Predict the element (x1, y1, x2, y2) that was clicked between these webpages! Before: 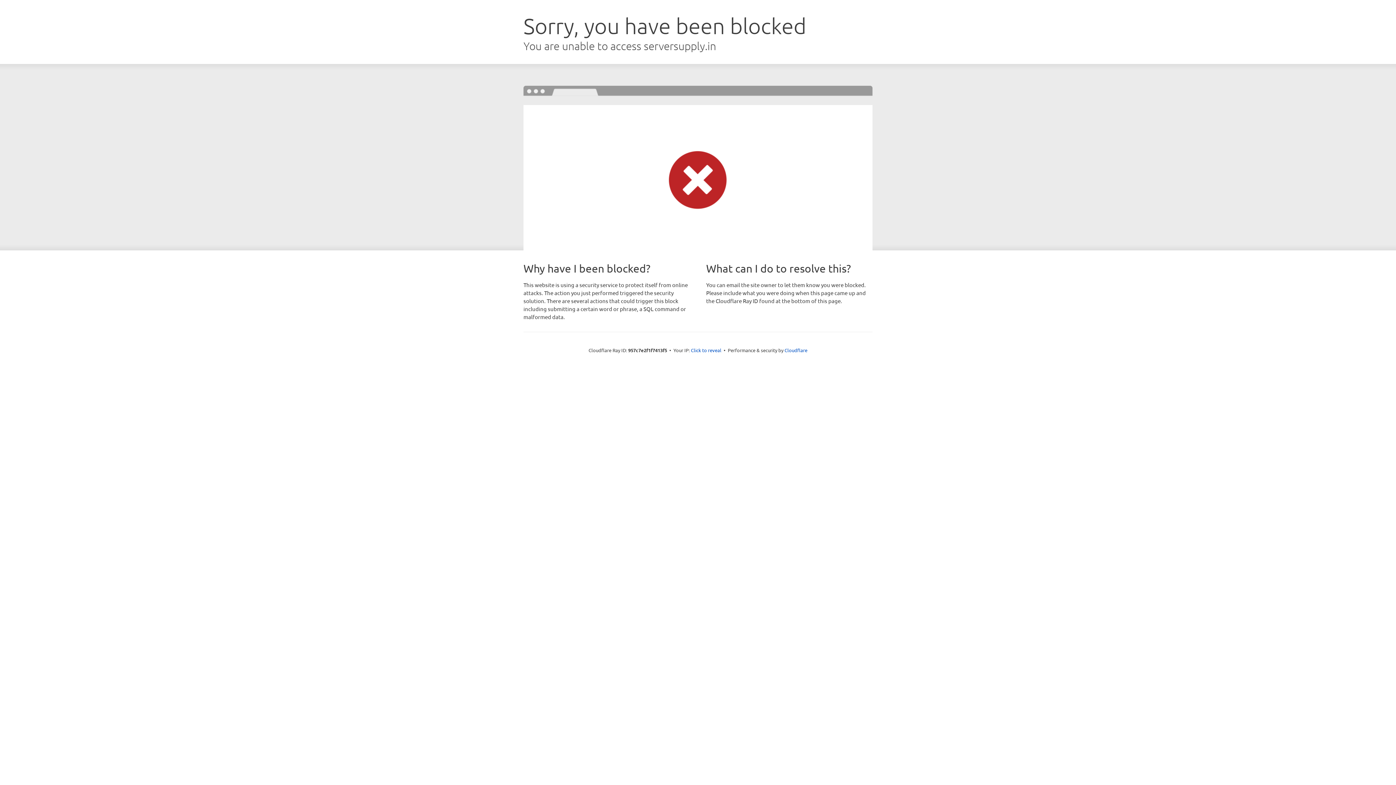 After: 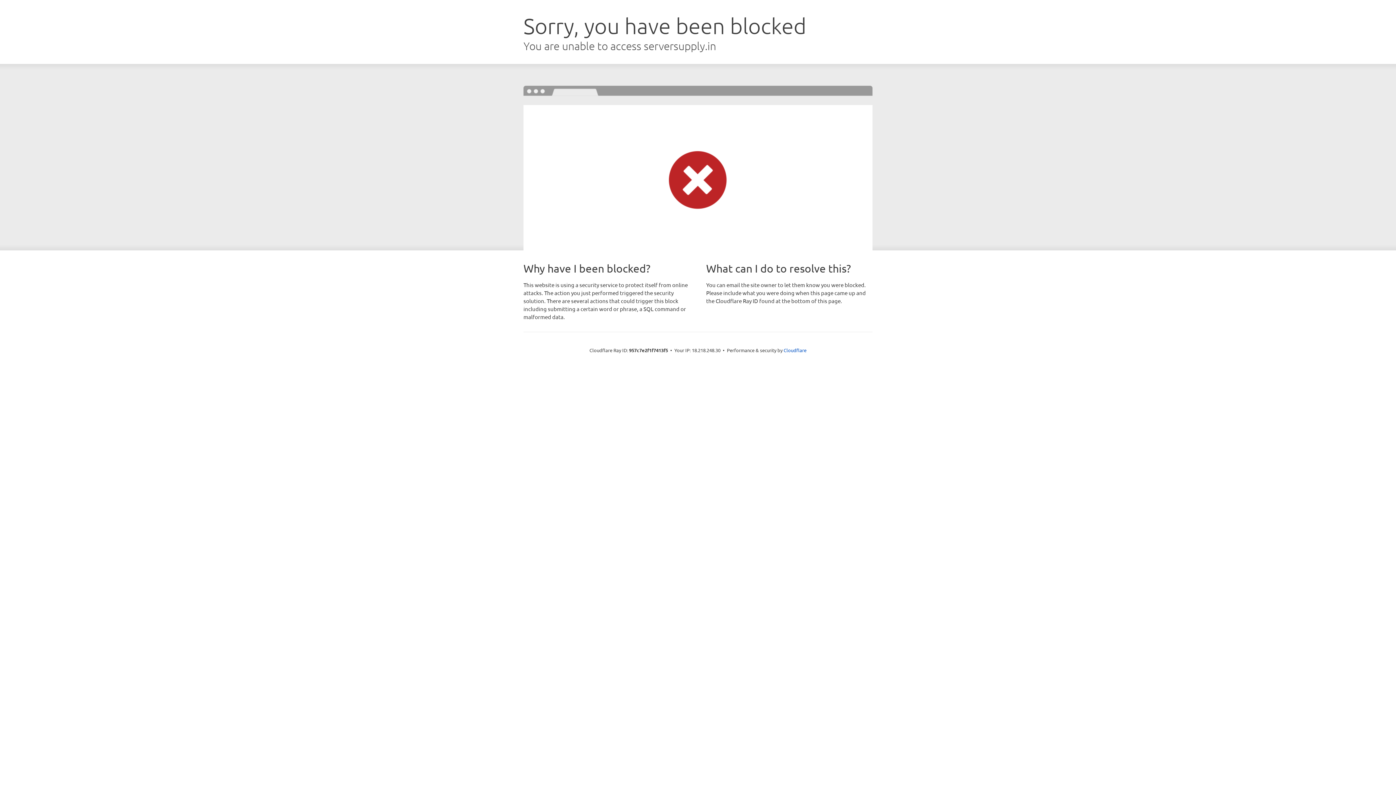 Action: label: Click to reveal bbox: (691, 346, 721, 353)